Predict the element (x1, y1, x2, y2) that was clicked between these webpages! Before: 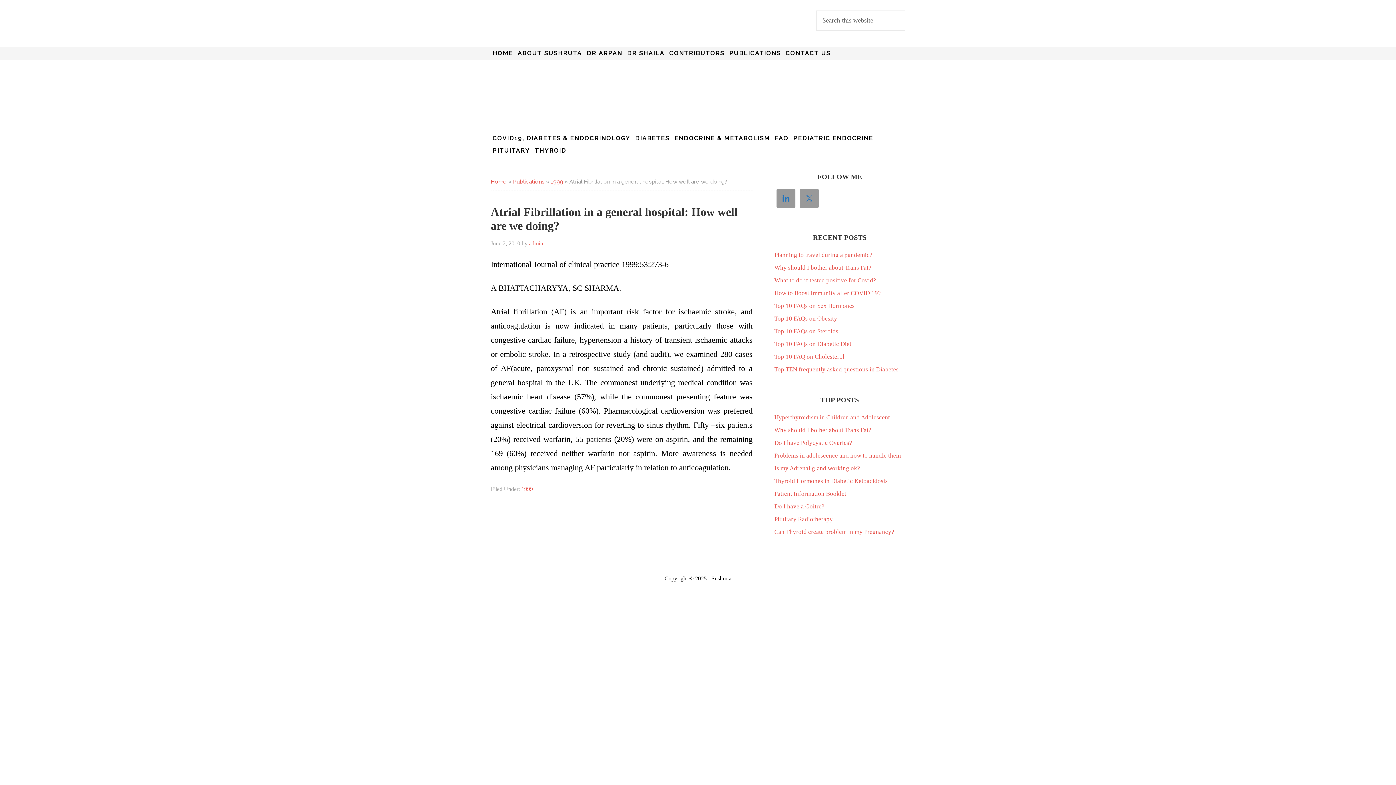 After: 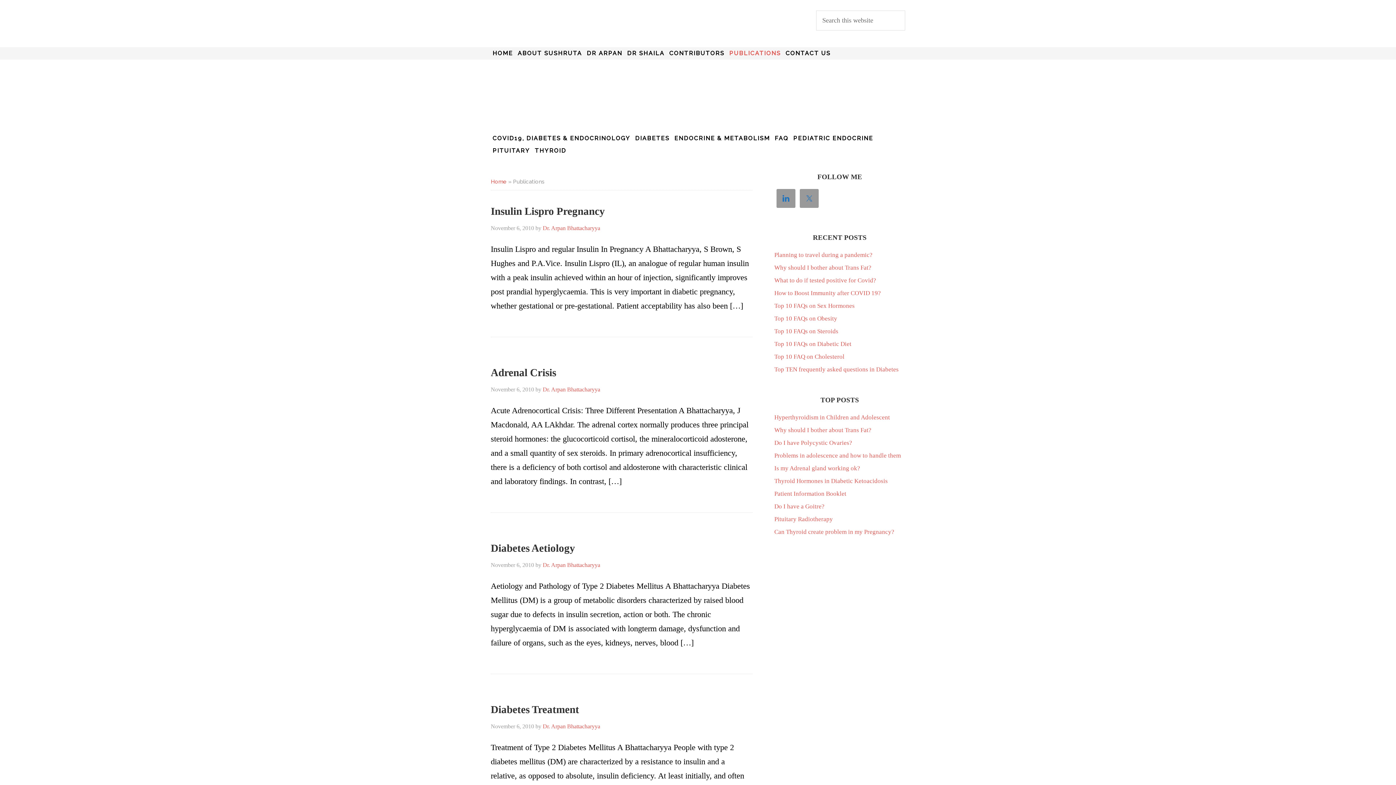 Action: label: Publications bbox: (513, 178, 544, 185)